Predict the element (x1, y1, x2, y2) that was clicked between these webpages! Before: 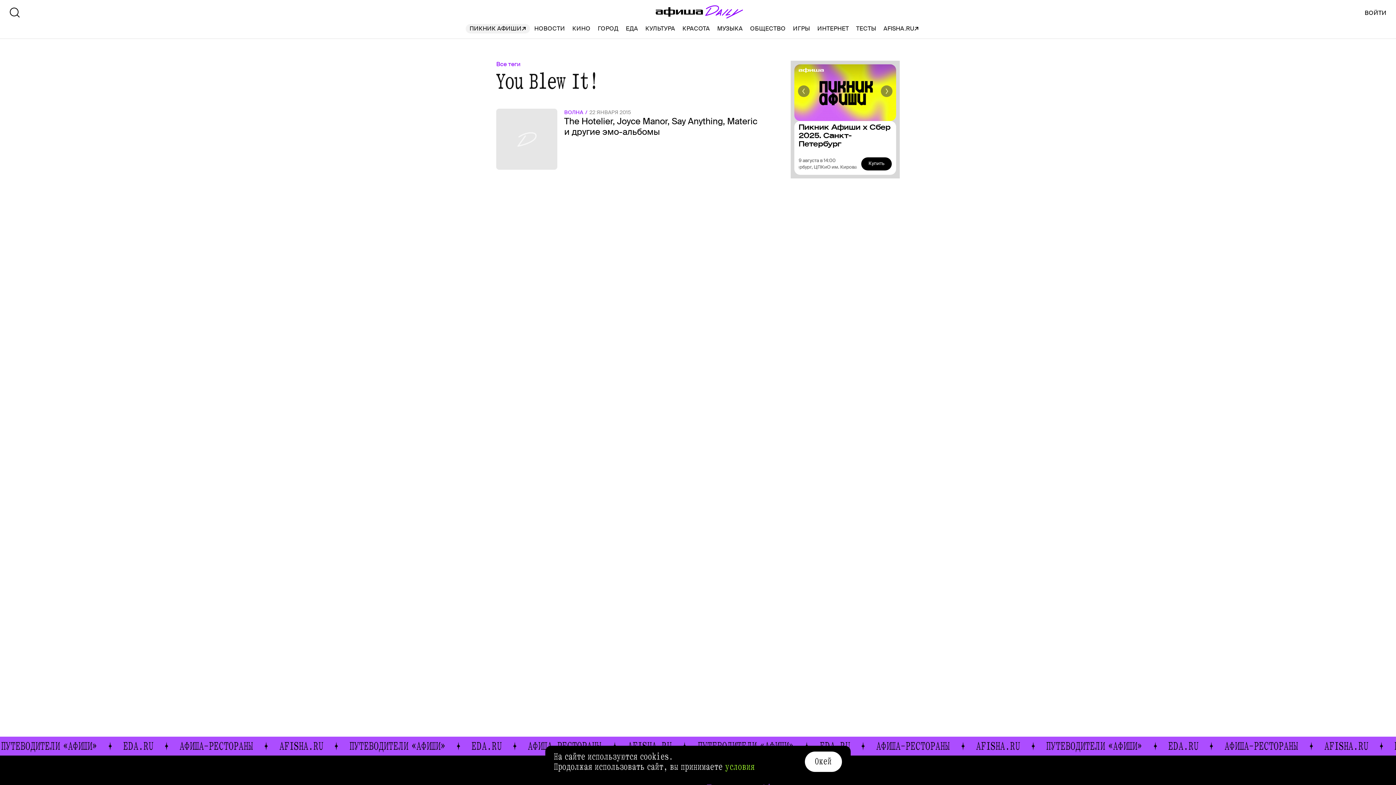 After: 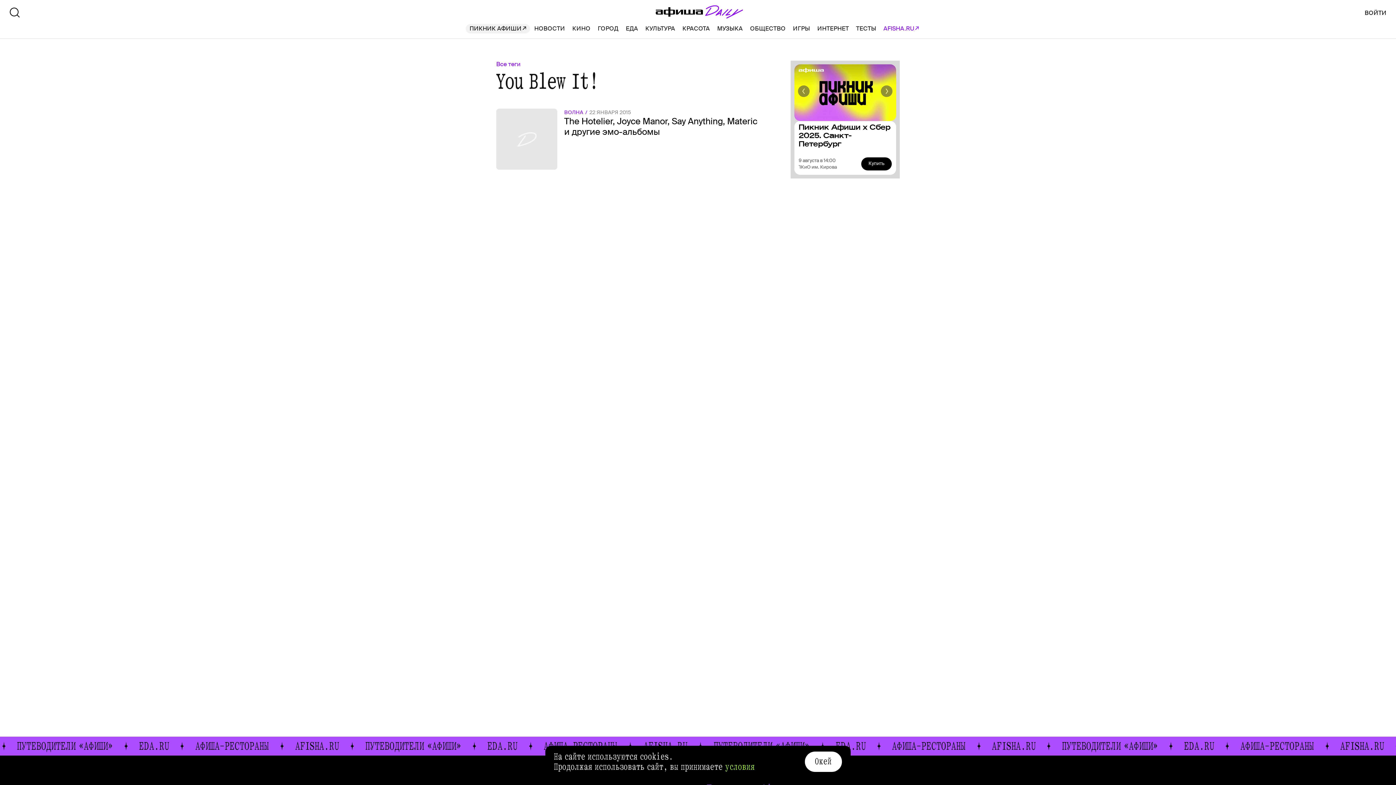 Action: label: AFISHA.RU bbox: (883, 24, 918, 33)